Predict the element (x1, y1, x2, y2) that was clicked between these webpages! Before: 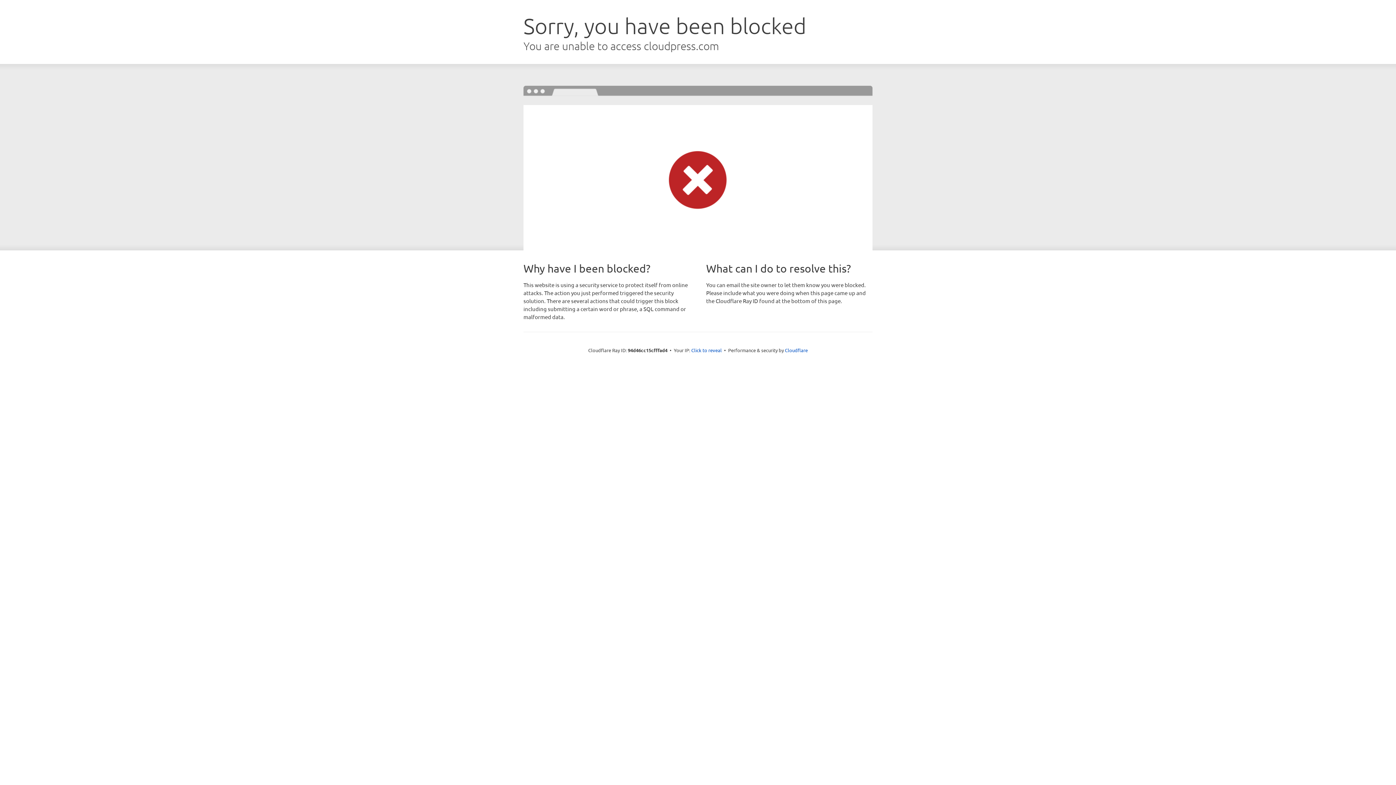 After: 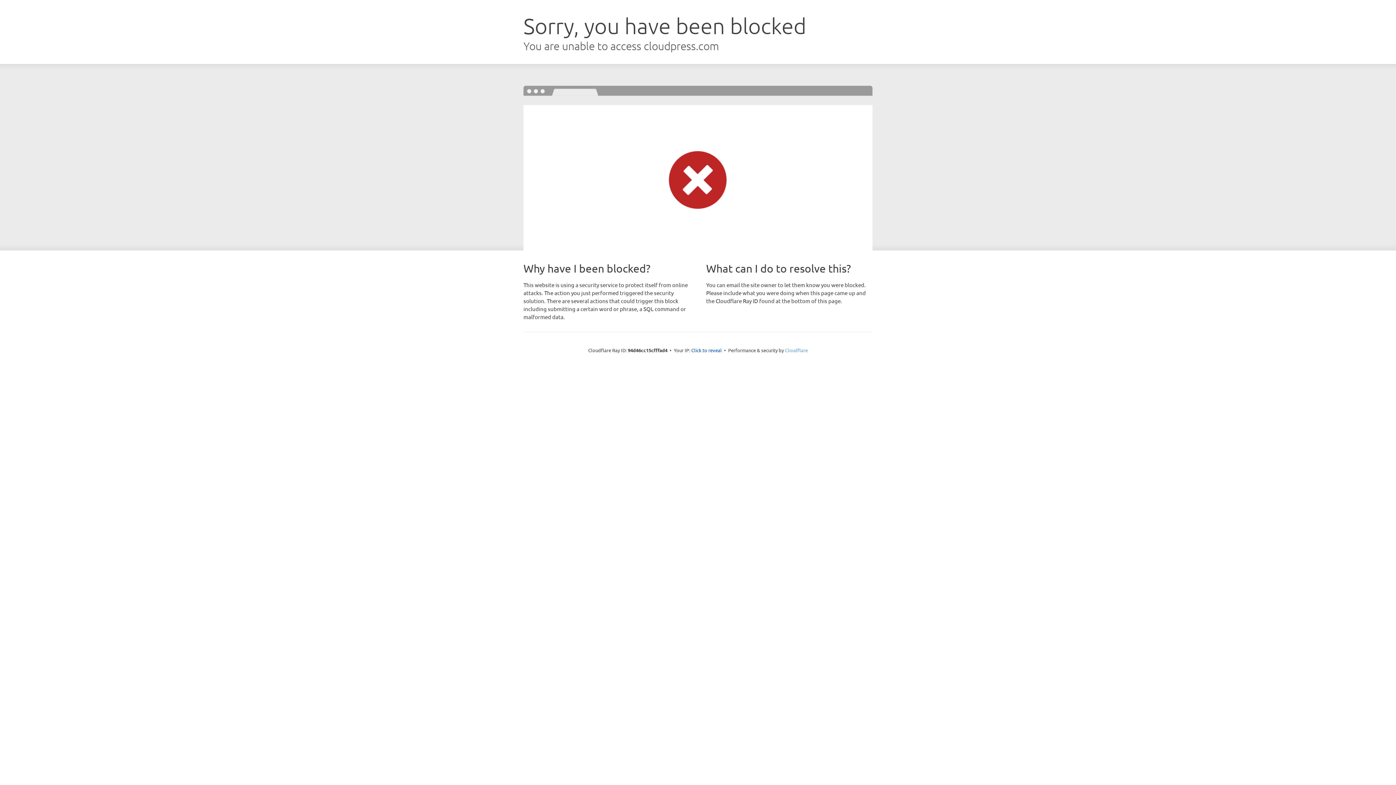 Action: label: Cloudflare bbox: (785, 347, 808, 353)